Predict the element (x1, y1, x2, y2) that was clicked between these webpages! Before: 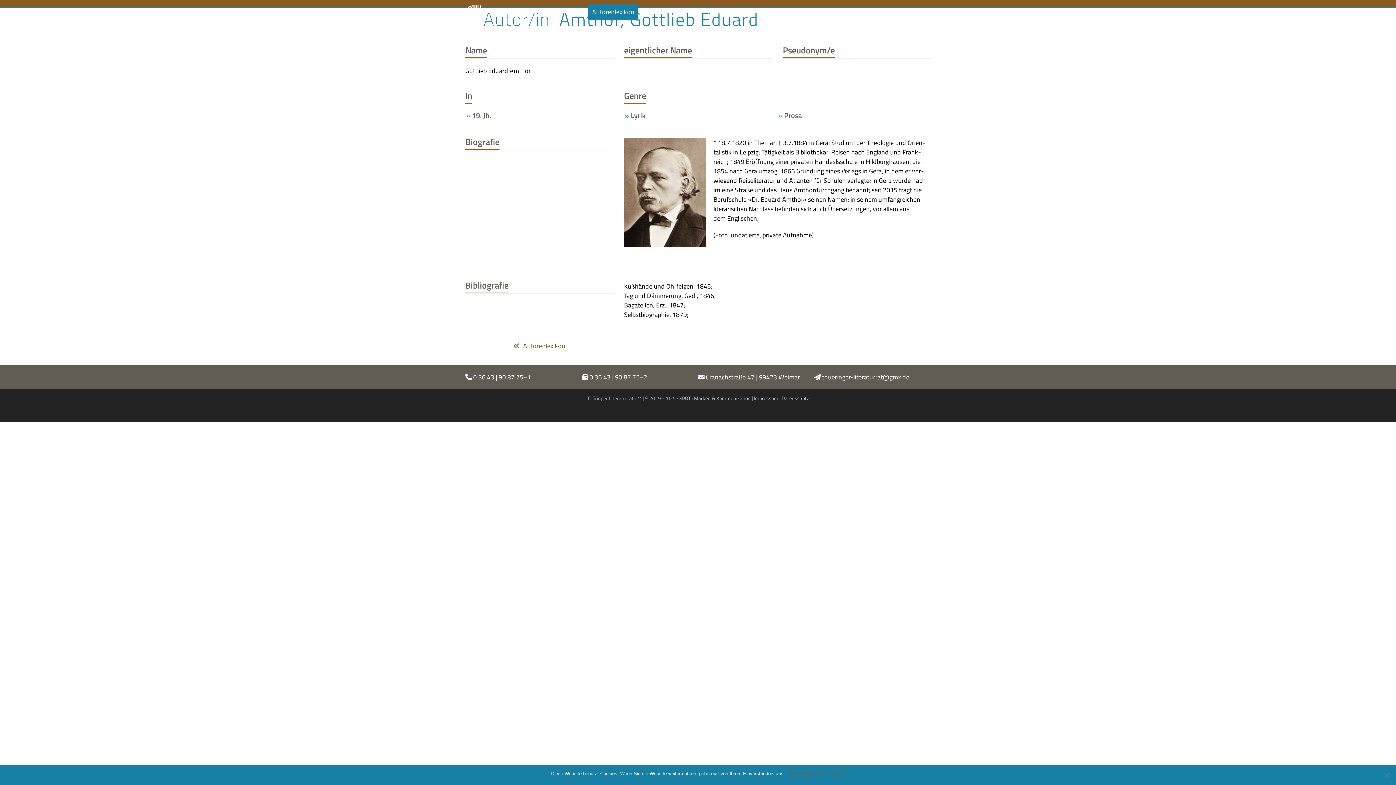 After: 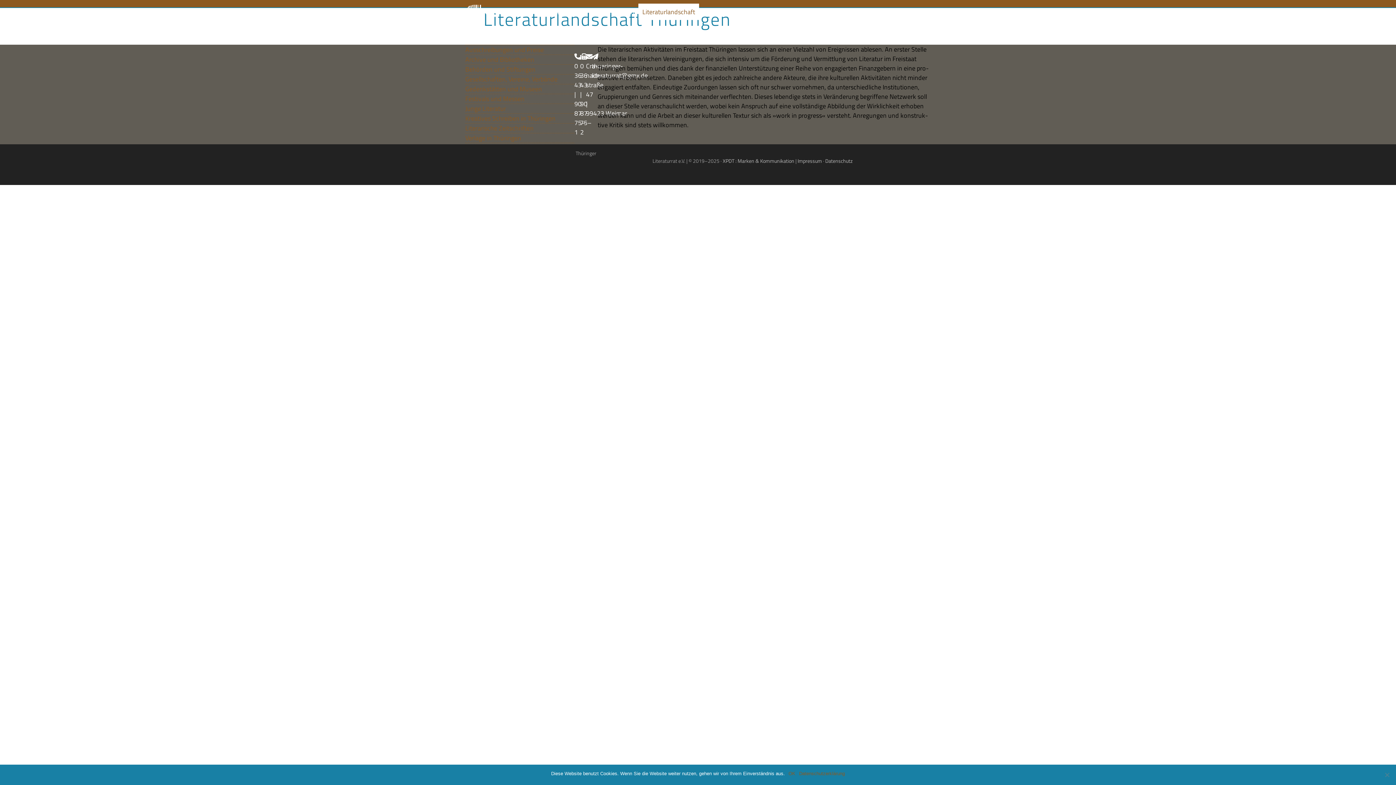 Action: bbox: (638, 3, 699, 19) label: Literaturlandschaft